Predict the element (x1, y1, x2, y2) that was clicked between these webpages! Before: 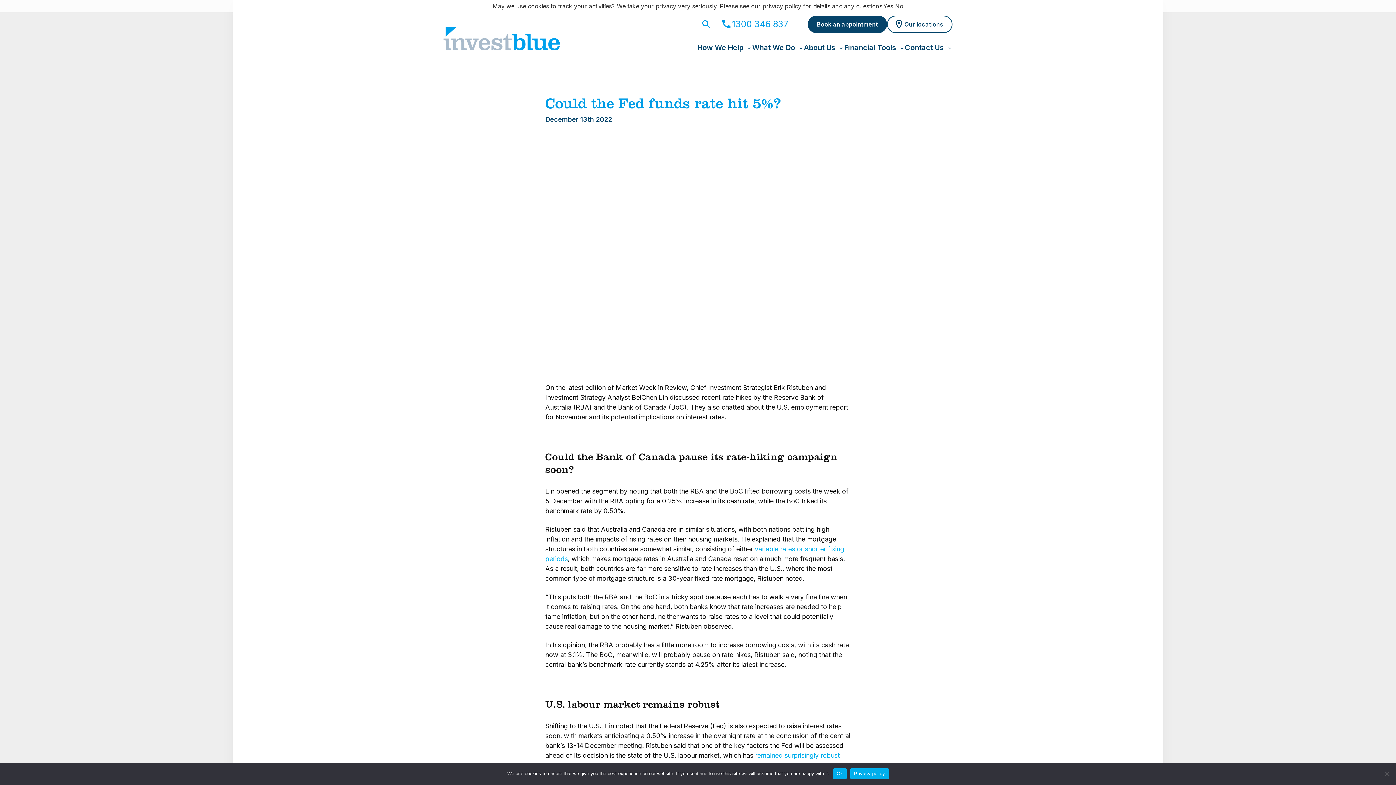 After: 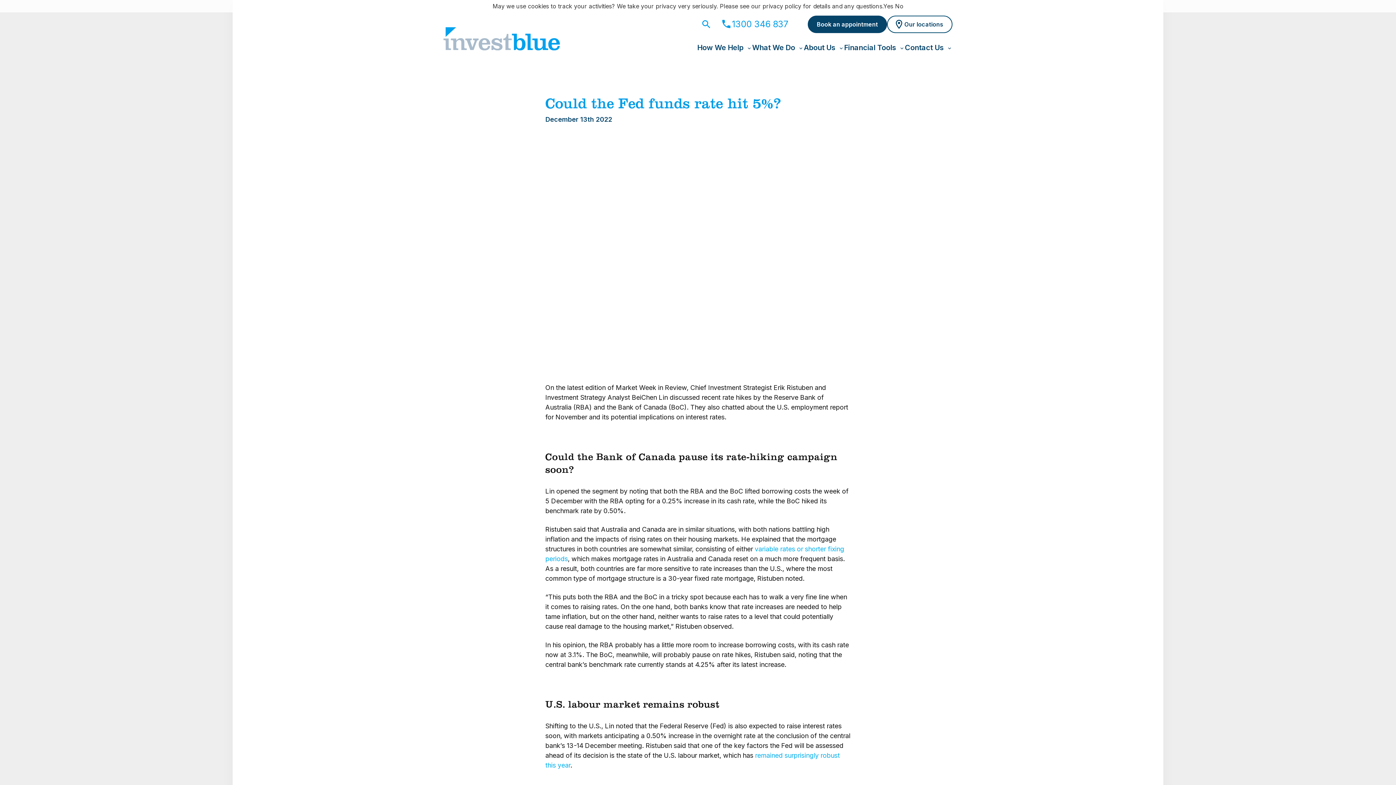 Action: label: Ok bbox: (833, 768, 846, 779)